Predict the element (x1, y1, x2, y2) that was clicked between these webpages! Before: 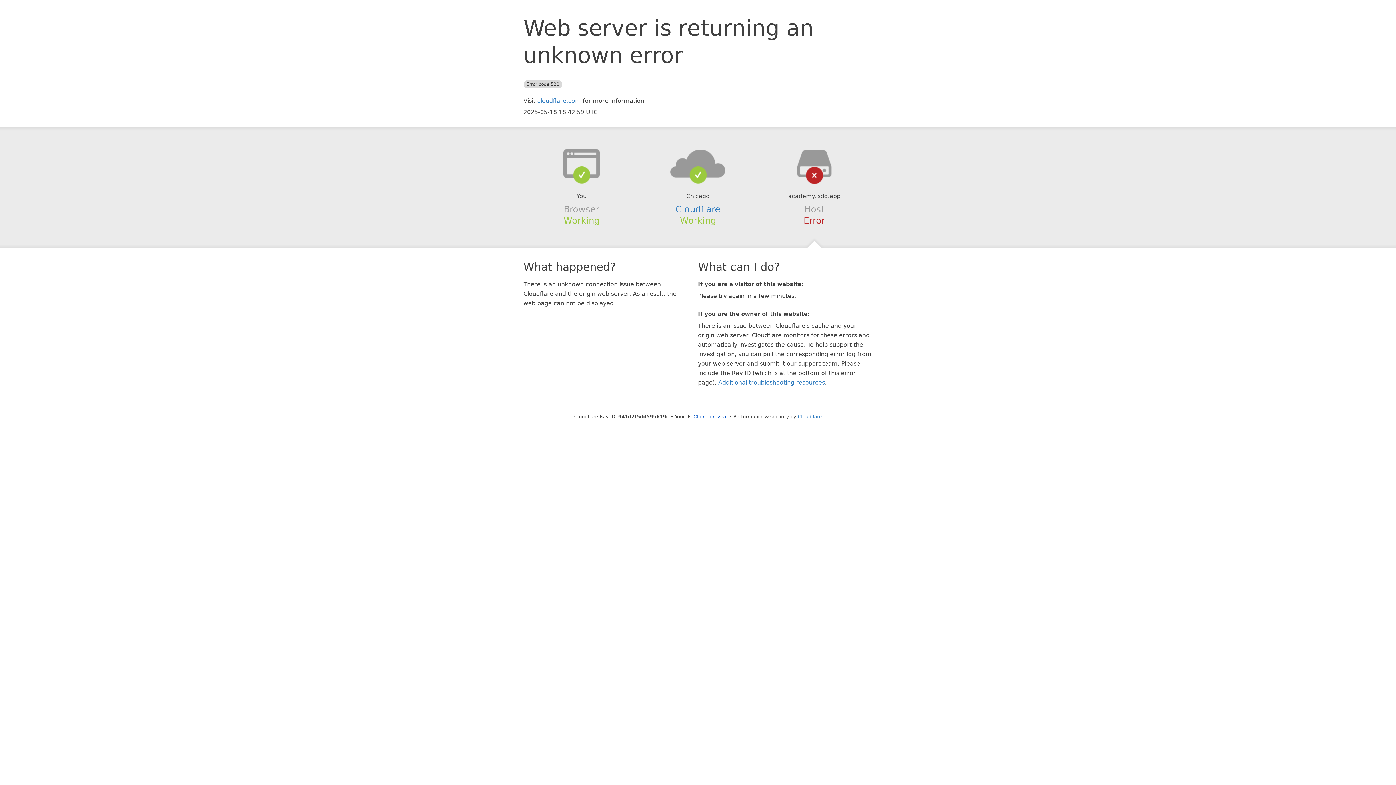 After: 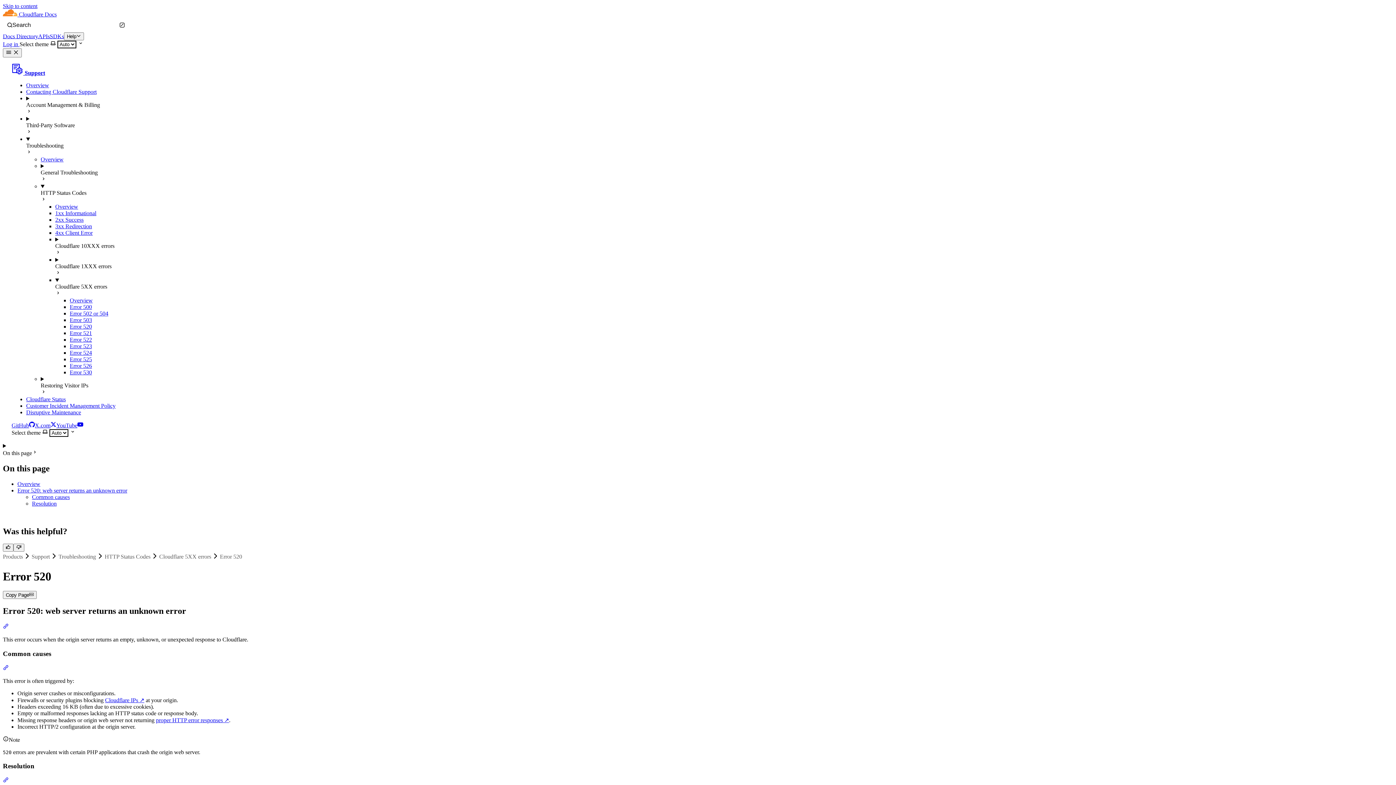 Action: label: Additional troubleshooting resources bbox: (718, 379, 825, 386)